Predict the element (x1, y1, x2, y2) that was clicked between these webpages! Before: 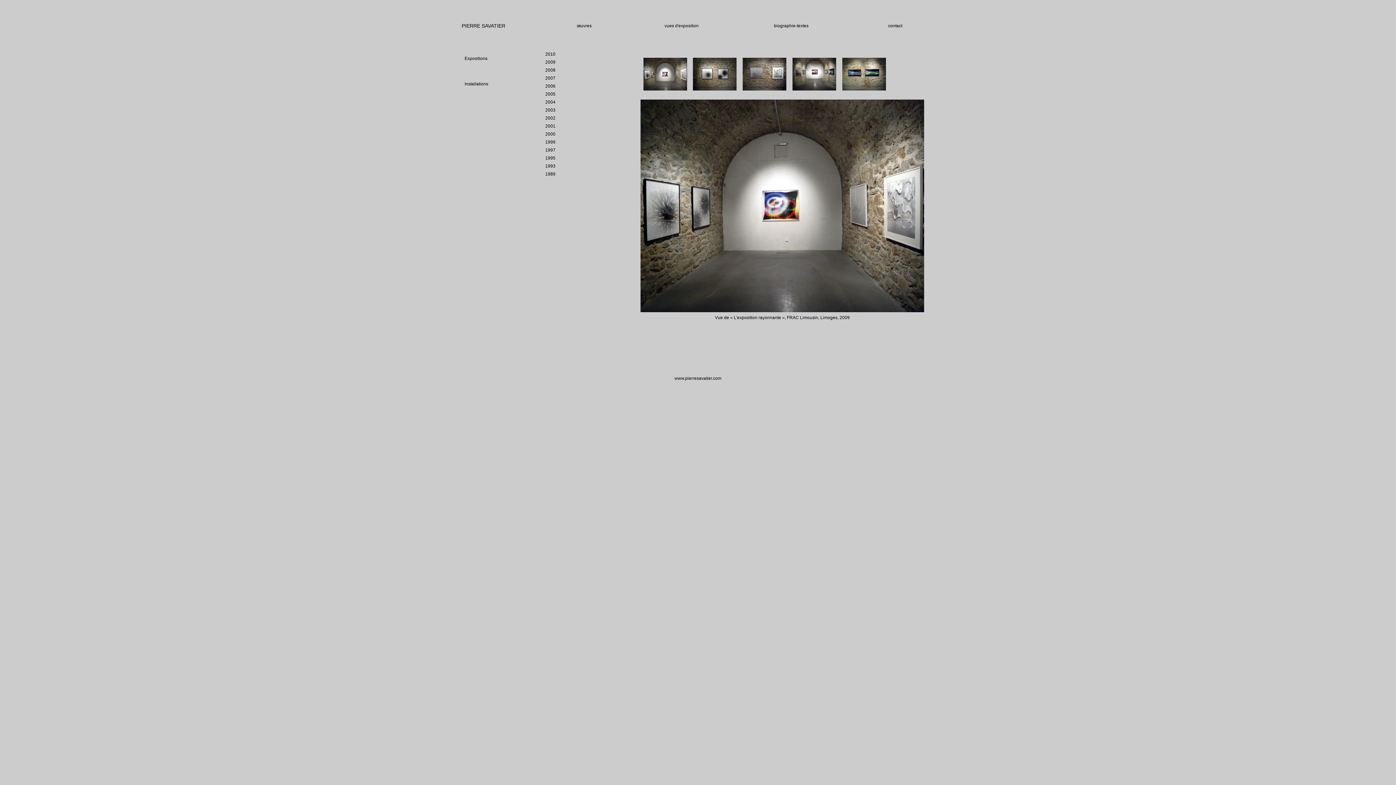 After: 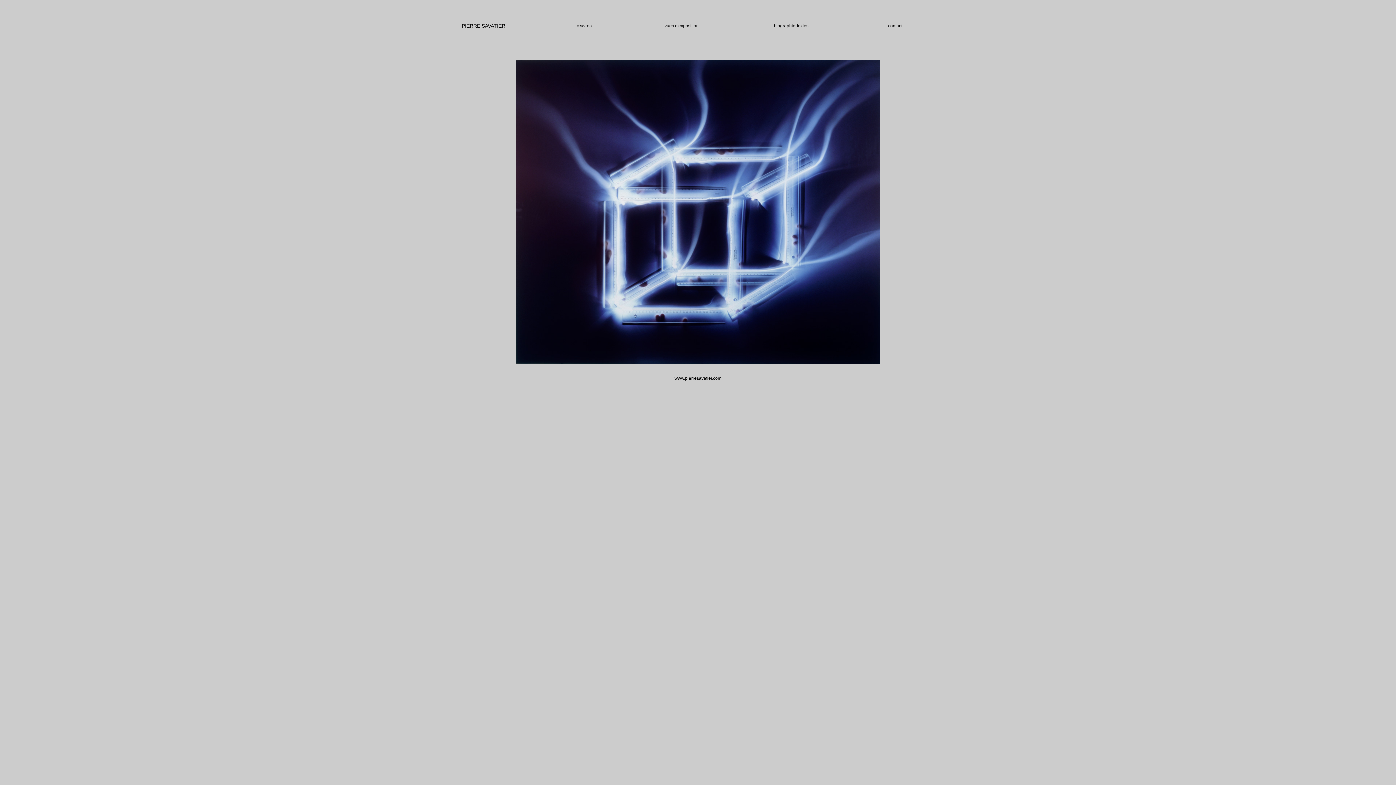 Action: label: www.pierresavatier.com bbox: (674, 376, 721, 381)